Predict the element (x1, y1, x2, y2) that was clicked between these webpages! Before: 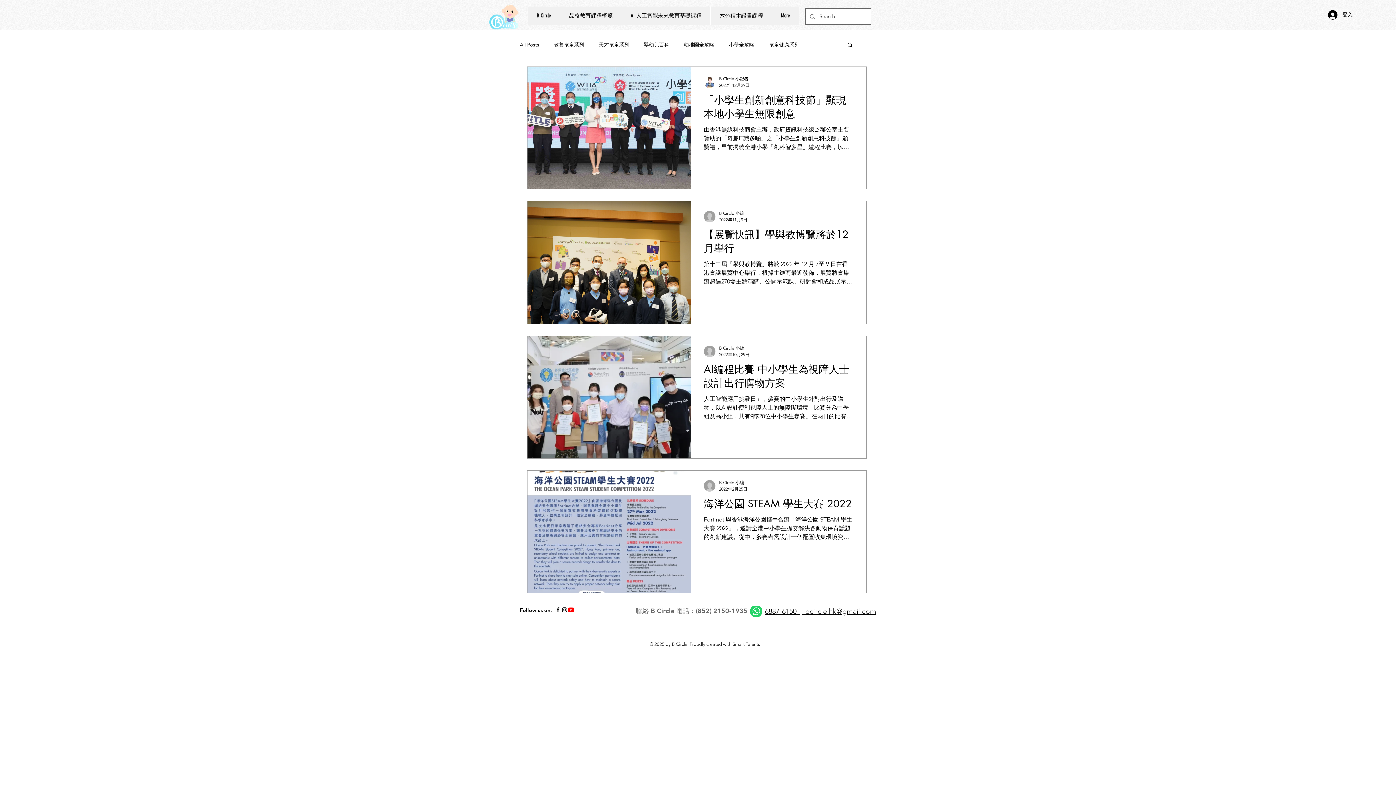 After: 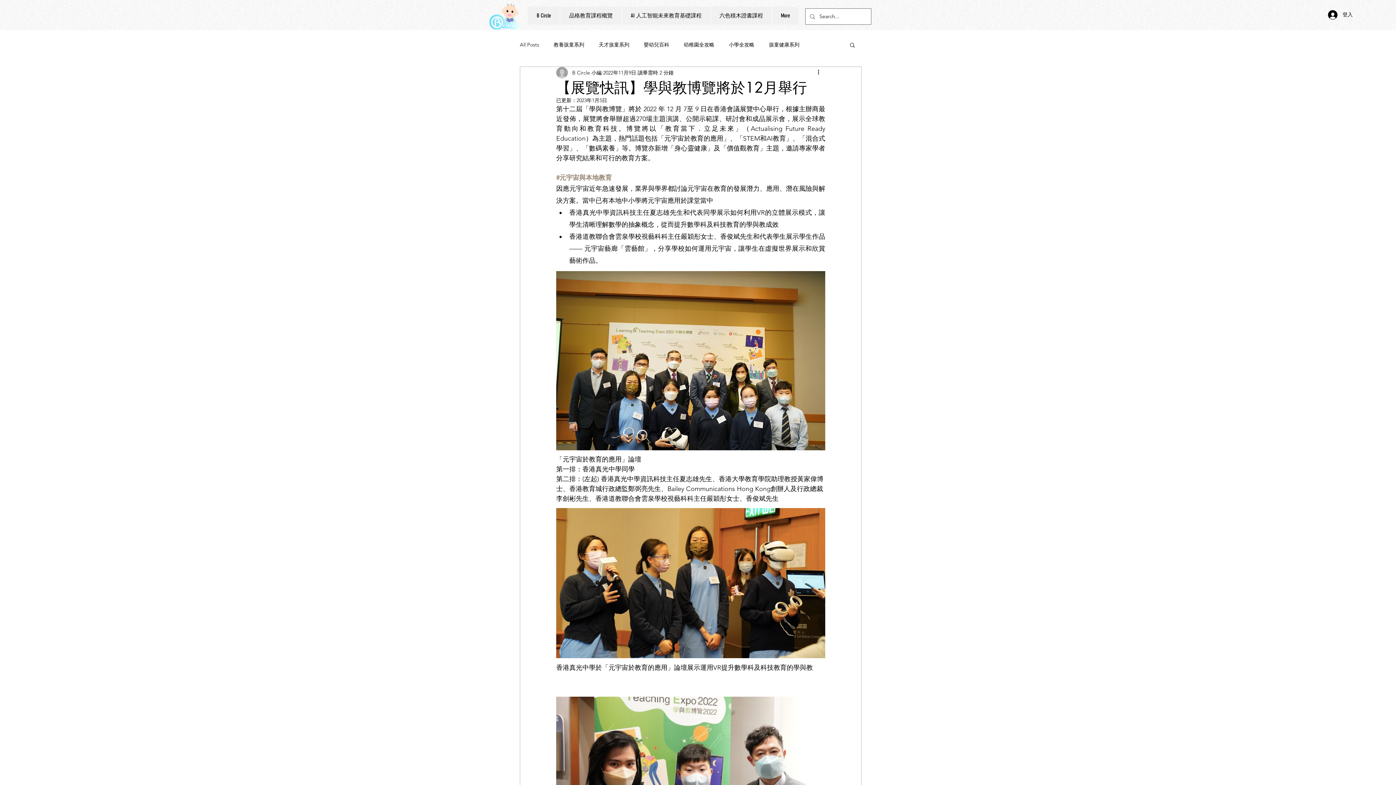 Action: bbox: (704, 227, 853, 260) label: 【展覽快訊】學與教博覽將於12月舉行